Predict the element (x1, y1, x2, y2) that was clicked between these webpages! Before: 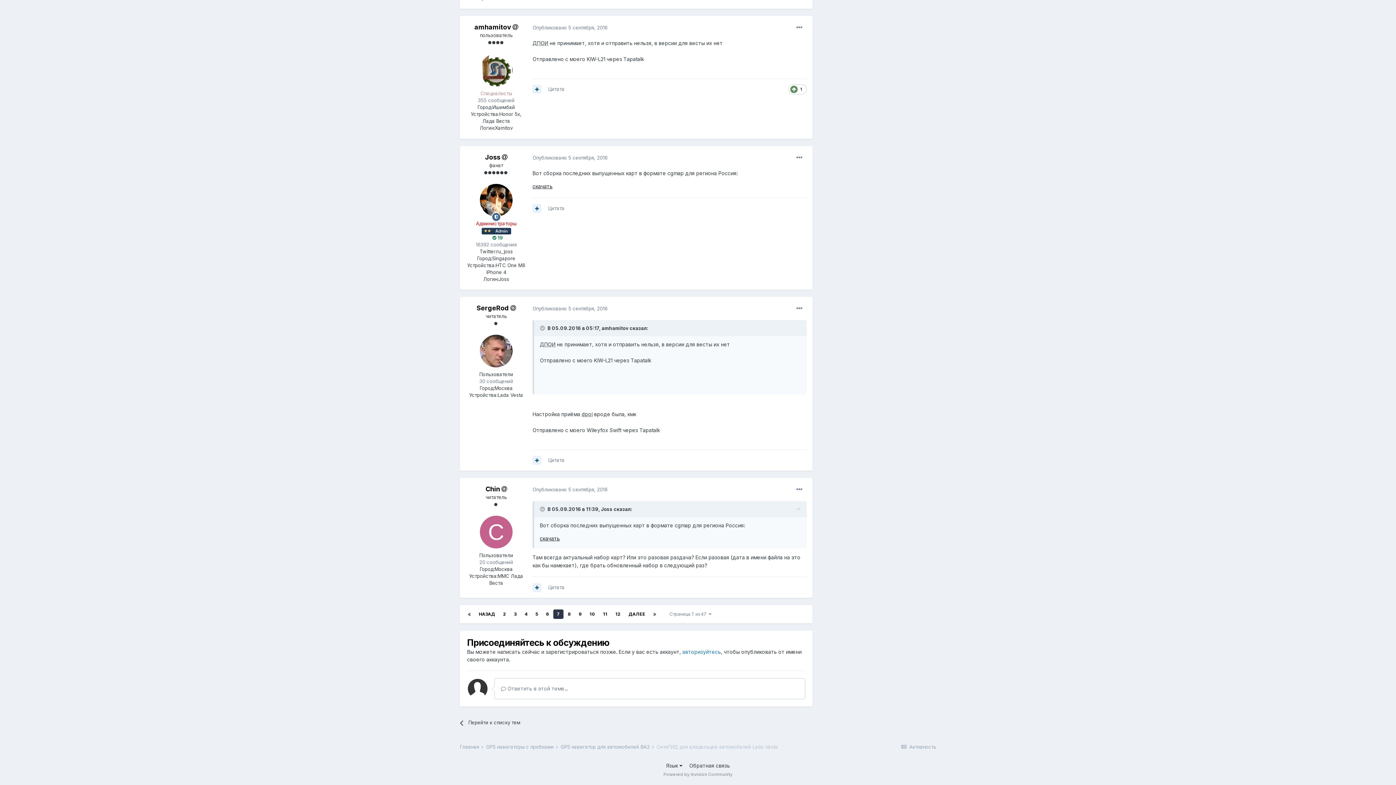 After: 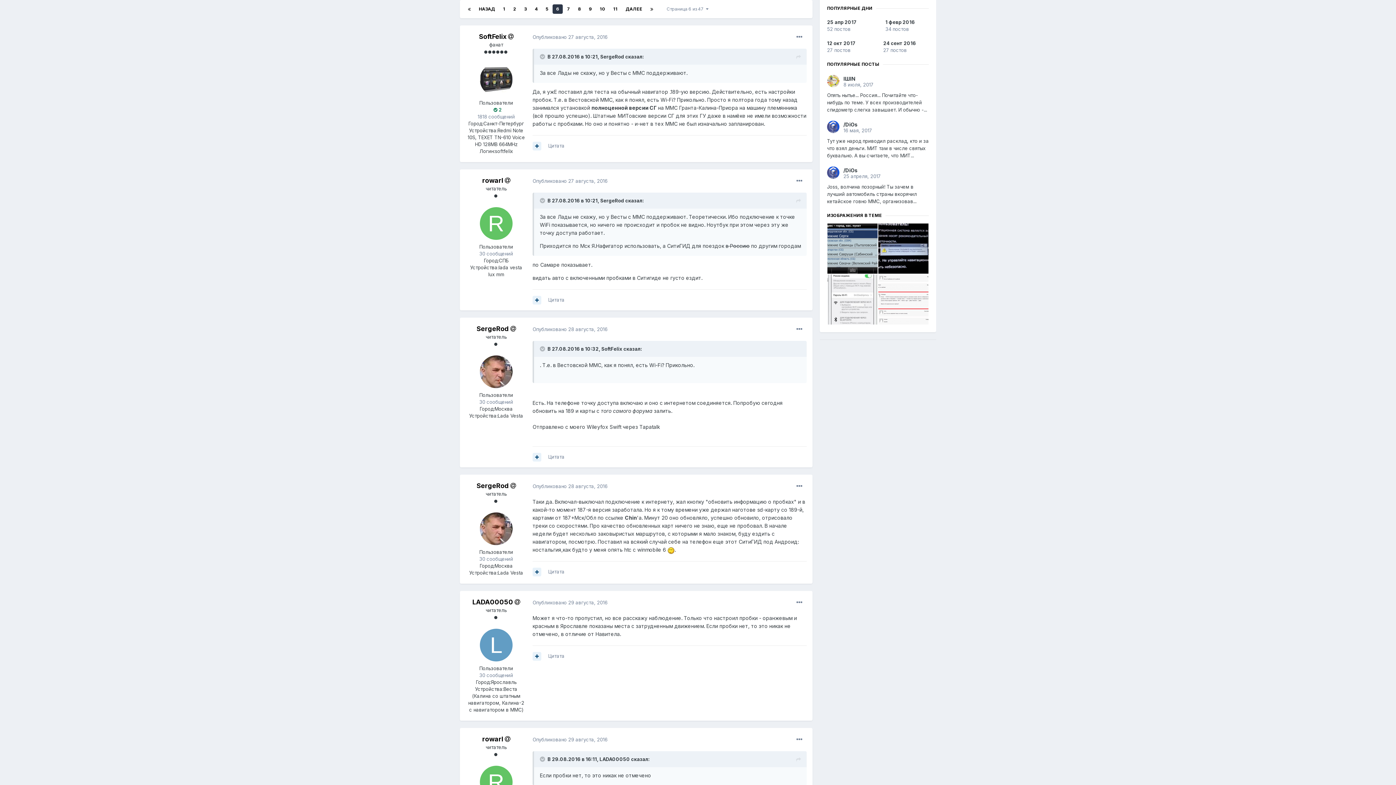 Action: bbox: (542, 609, 552, 619) label: 6